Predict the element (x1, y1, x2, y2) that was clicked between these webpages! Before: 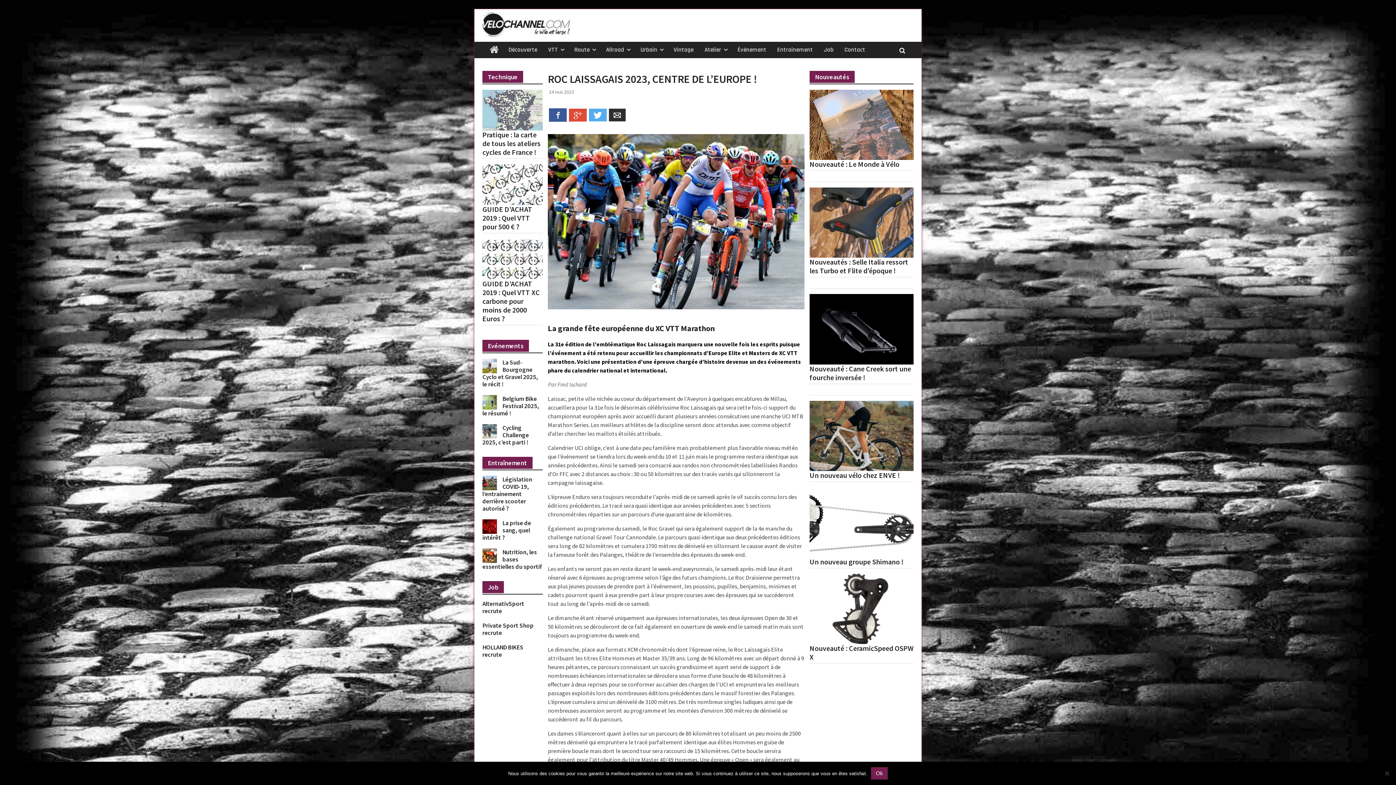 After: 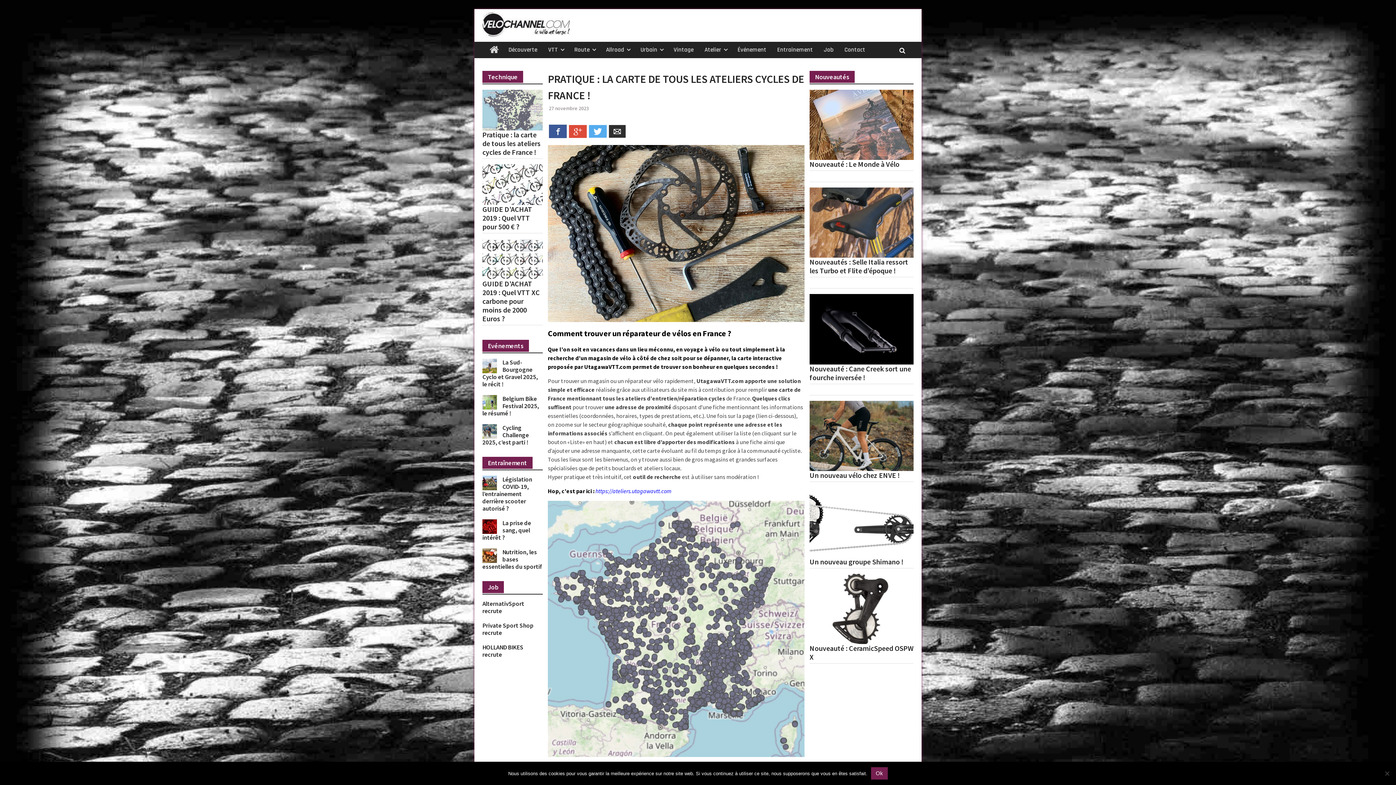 Action: bbox: (482, 130, 542, 156) label: Pratique : la carte de tous les ateliers cycles de France !